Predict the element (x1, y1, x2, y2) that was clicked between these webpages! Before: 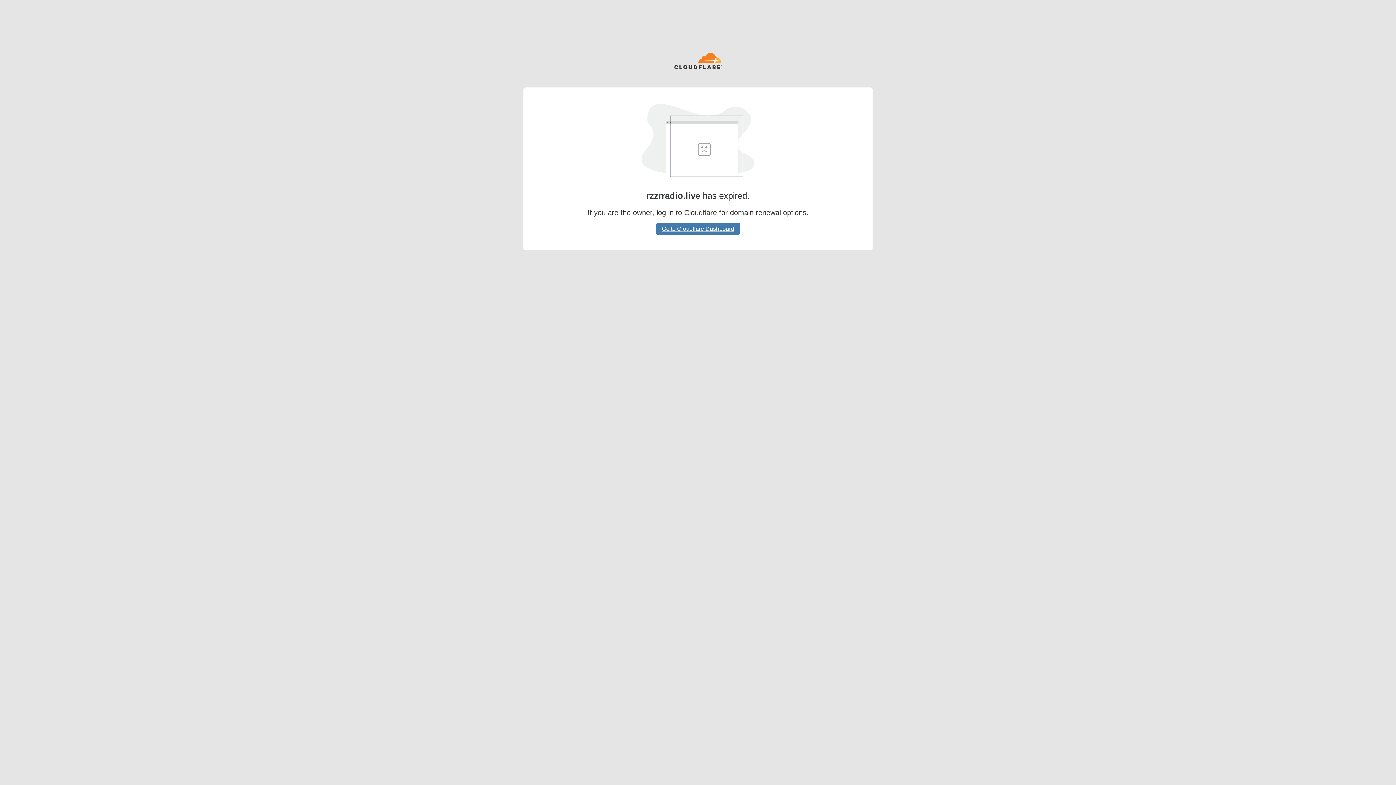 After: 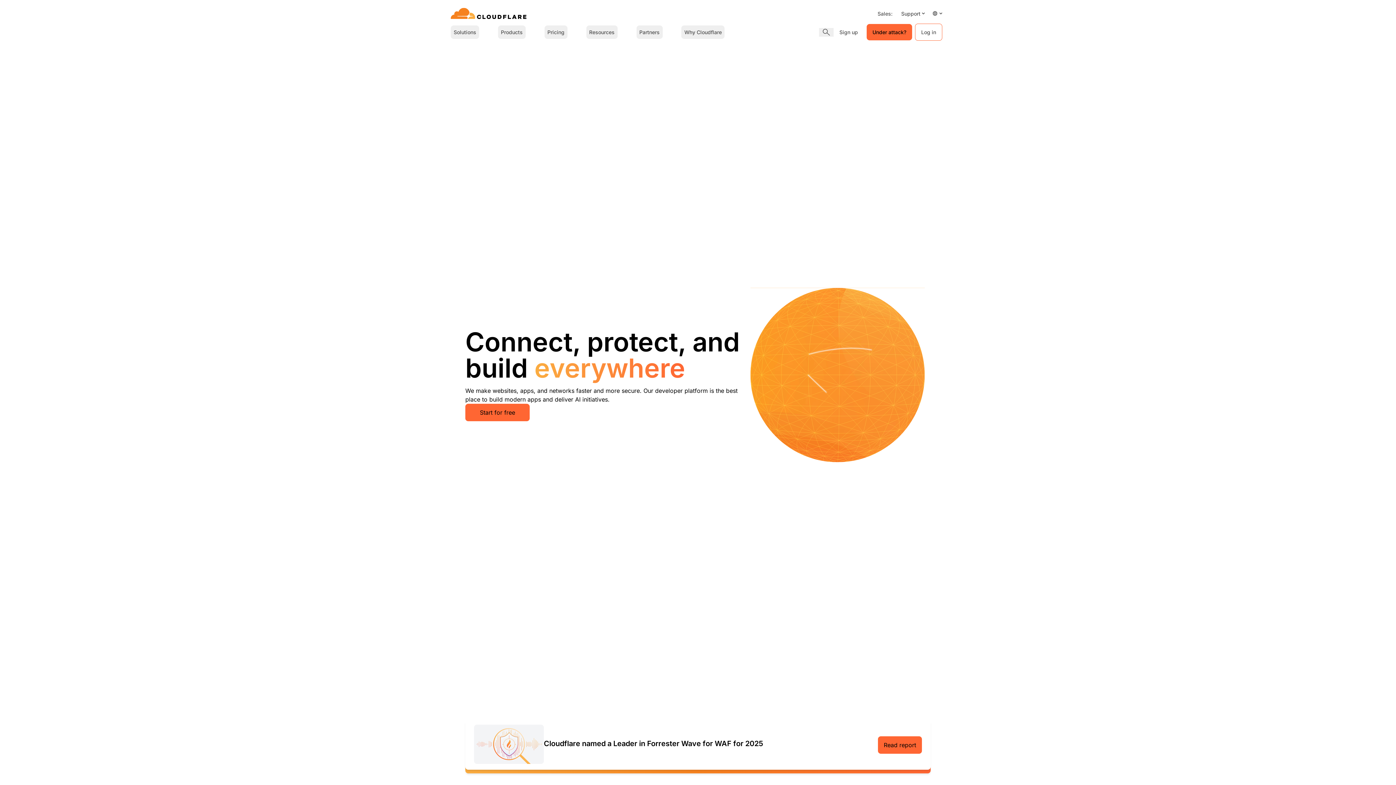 Action: bbox: (674, 52, 722, 70)